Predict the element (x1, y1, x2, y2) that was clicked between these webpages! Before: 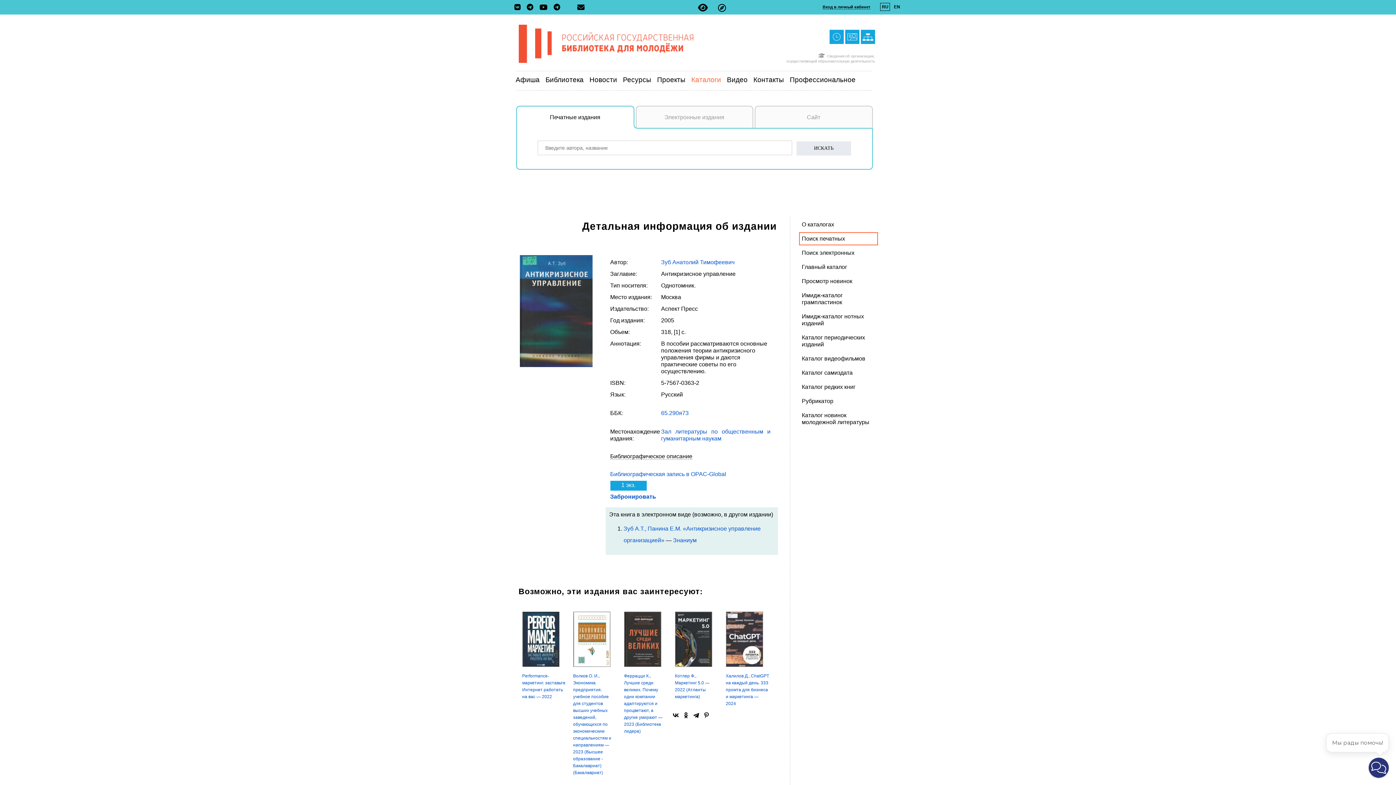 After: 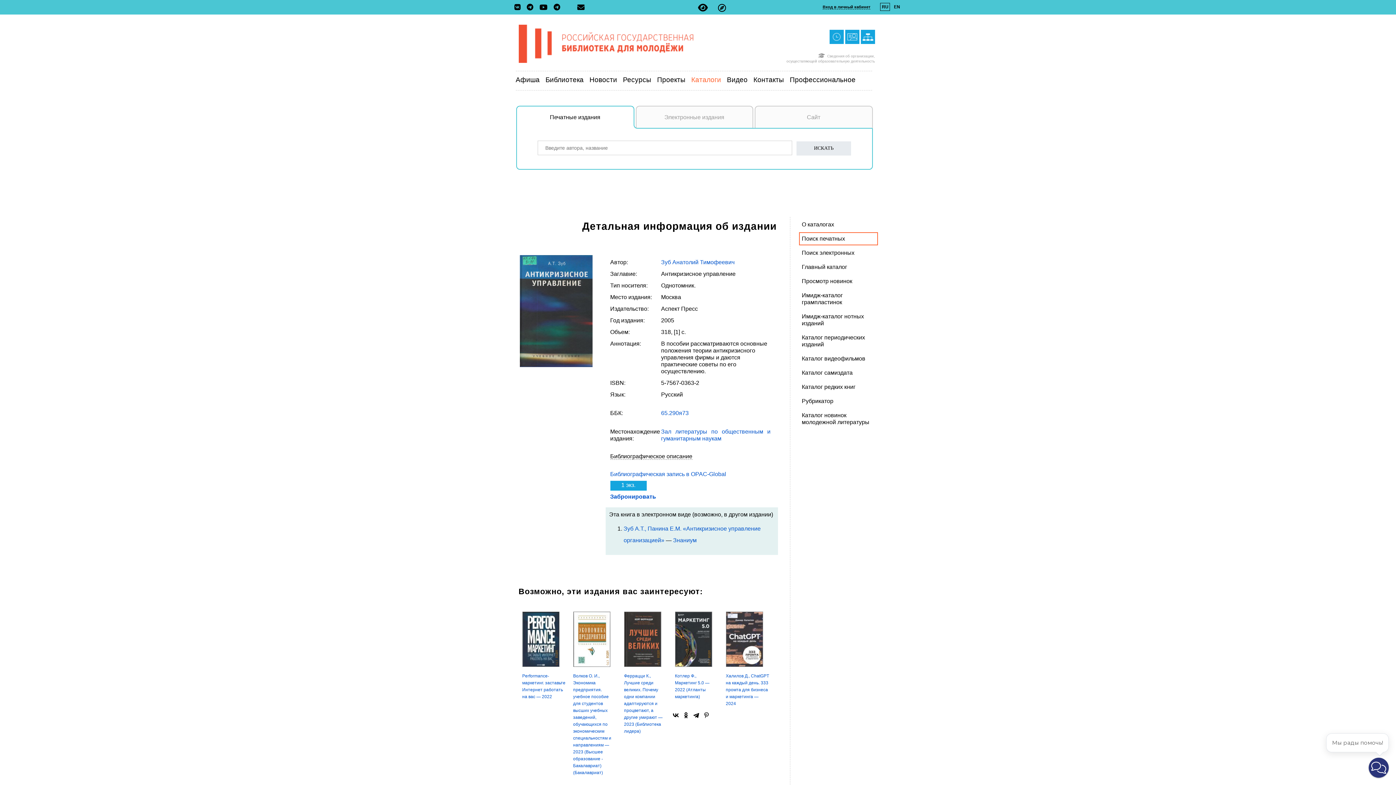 Action: bbox: (702, 711, 710, 720)